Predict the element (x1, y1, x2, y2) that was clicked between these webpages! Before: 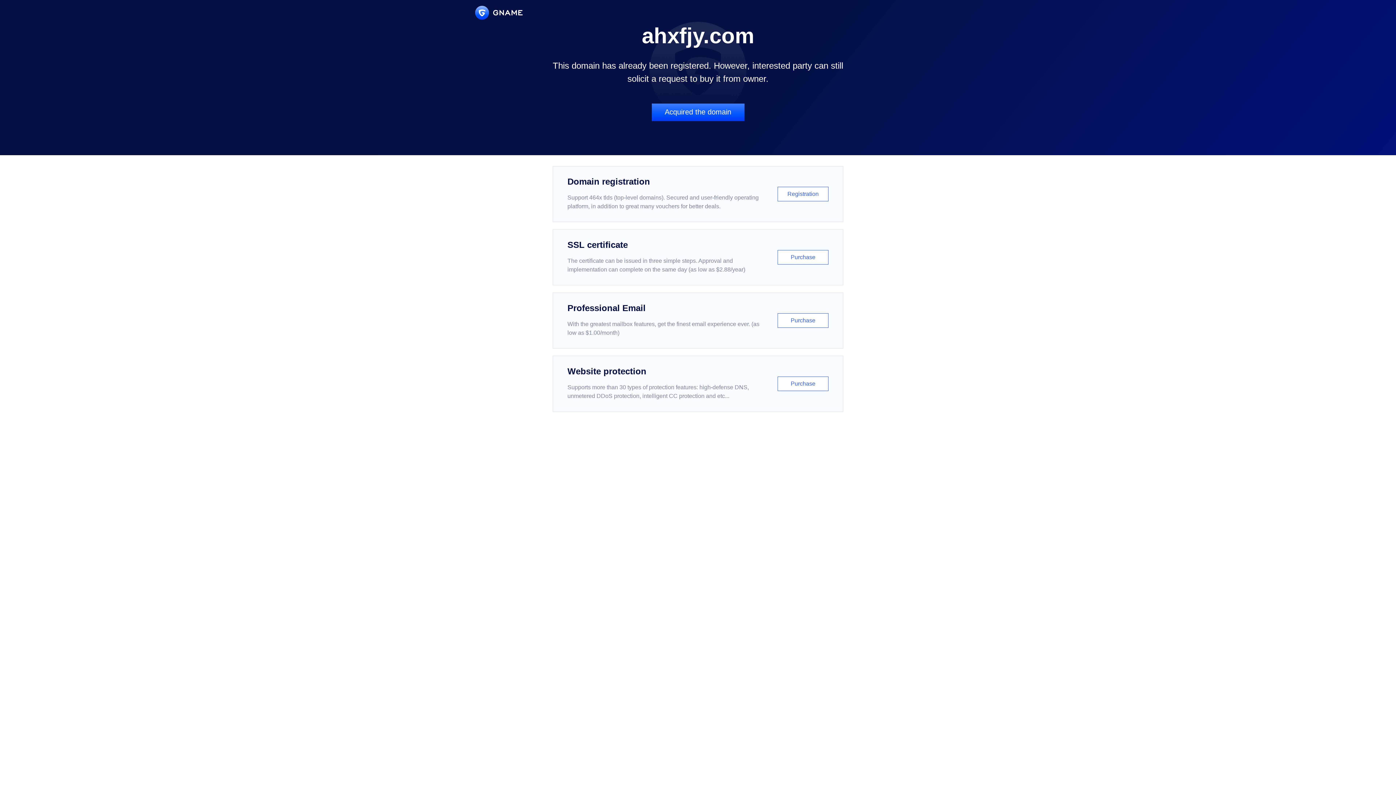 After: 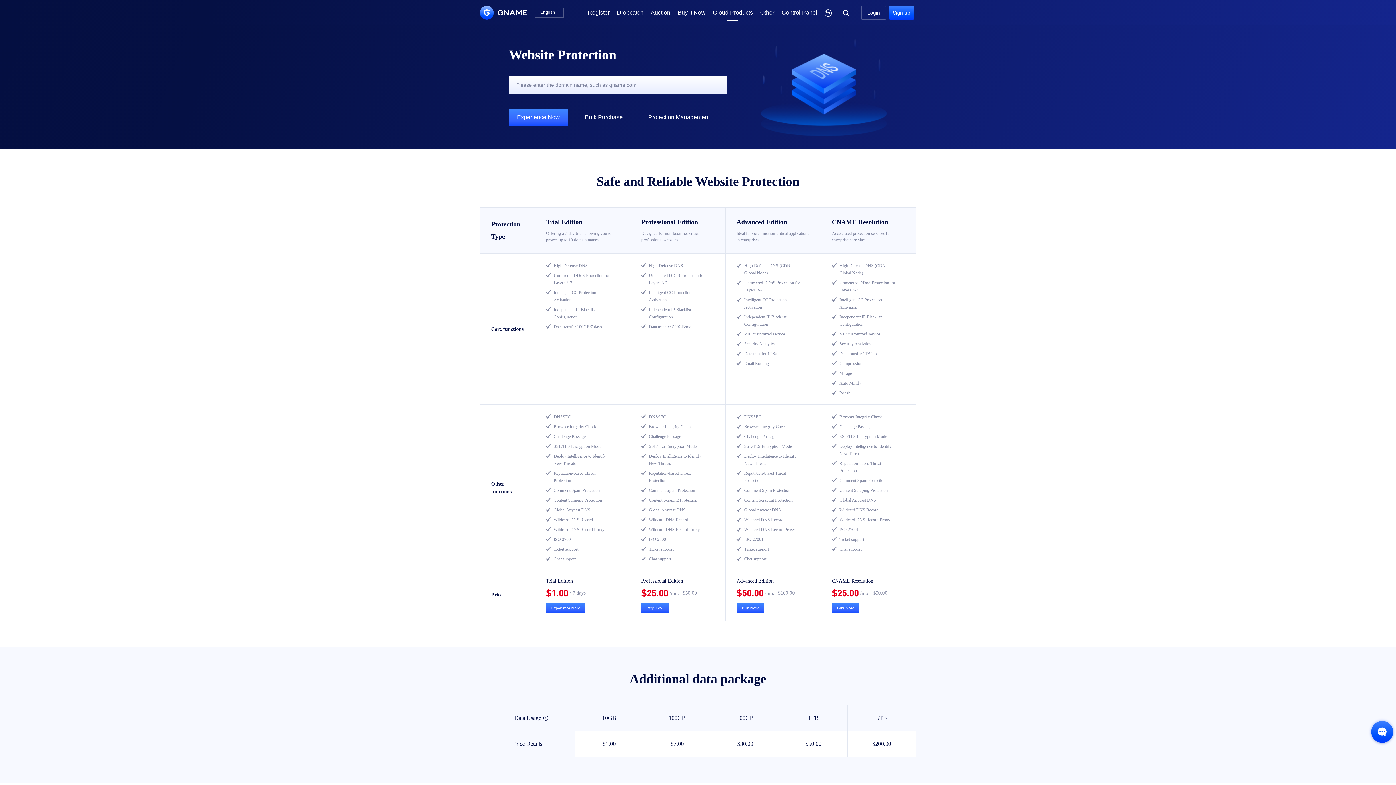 Action: bbox: (552, 356, 843, 412) label: Website protection

Supports more than 30 types of protection features: high-defense DNS, unmetered DDoS protection, intelligent CC protection and etc...

Purchase